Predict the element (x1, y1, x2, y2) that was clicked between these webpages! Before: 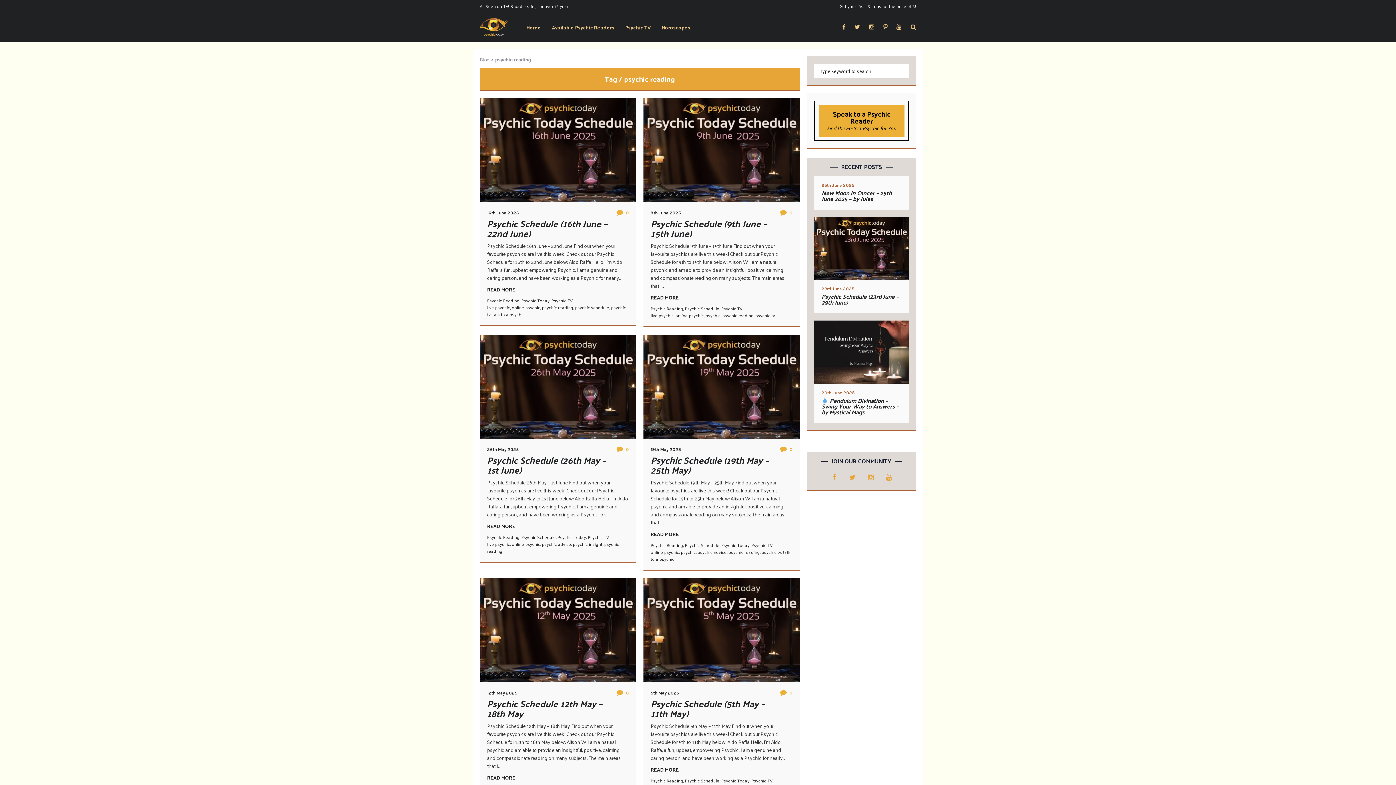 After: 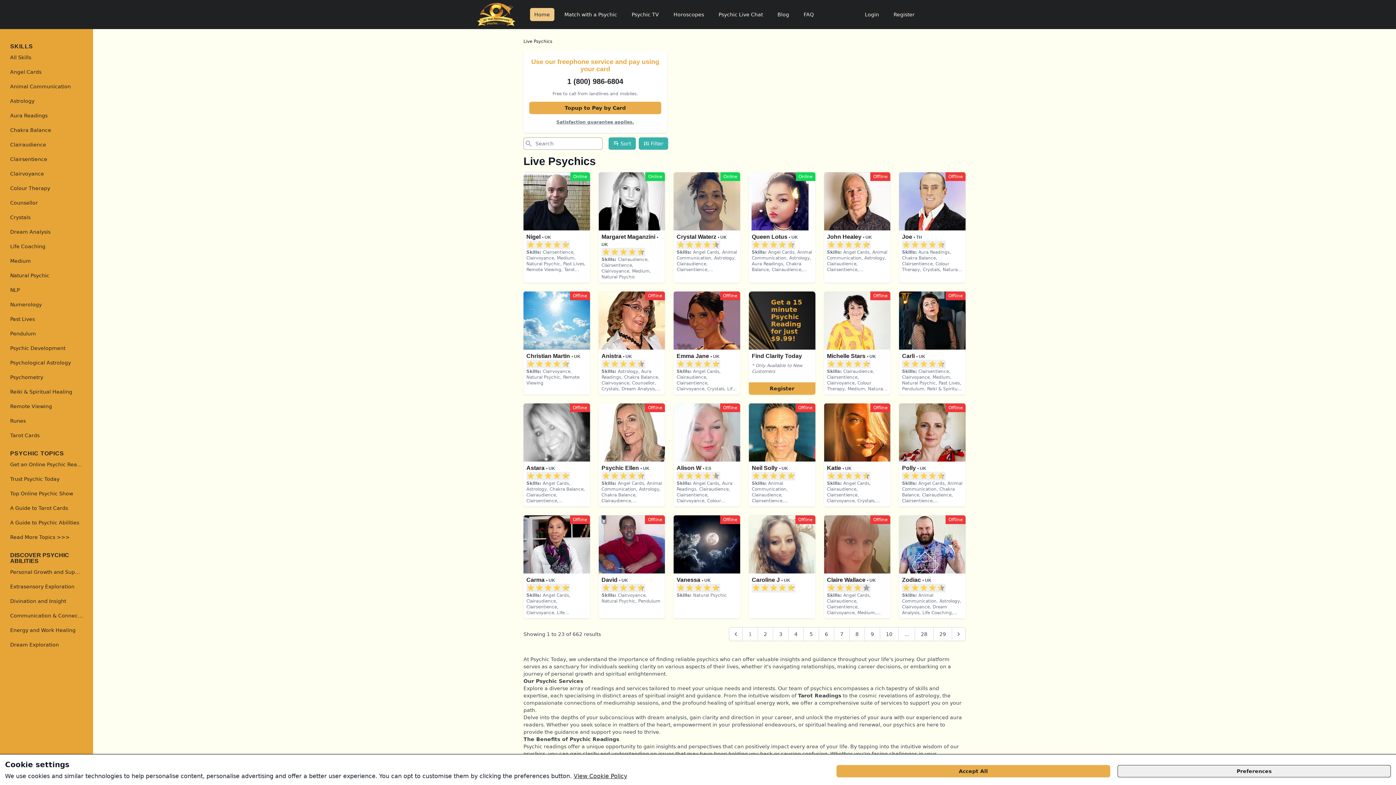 Action: label: Speak to a Psychic Reader
Find the Perfect Psychic for You bbox: (807, 93, 916, 148)